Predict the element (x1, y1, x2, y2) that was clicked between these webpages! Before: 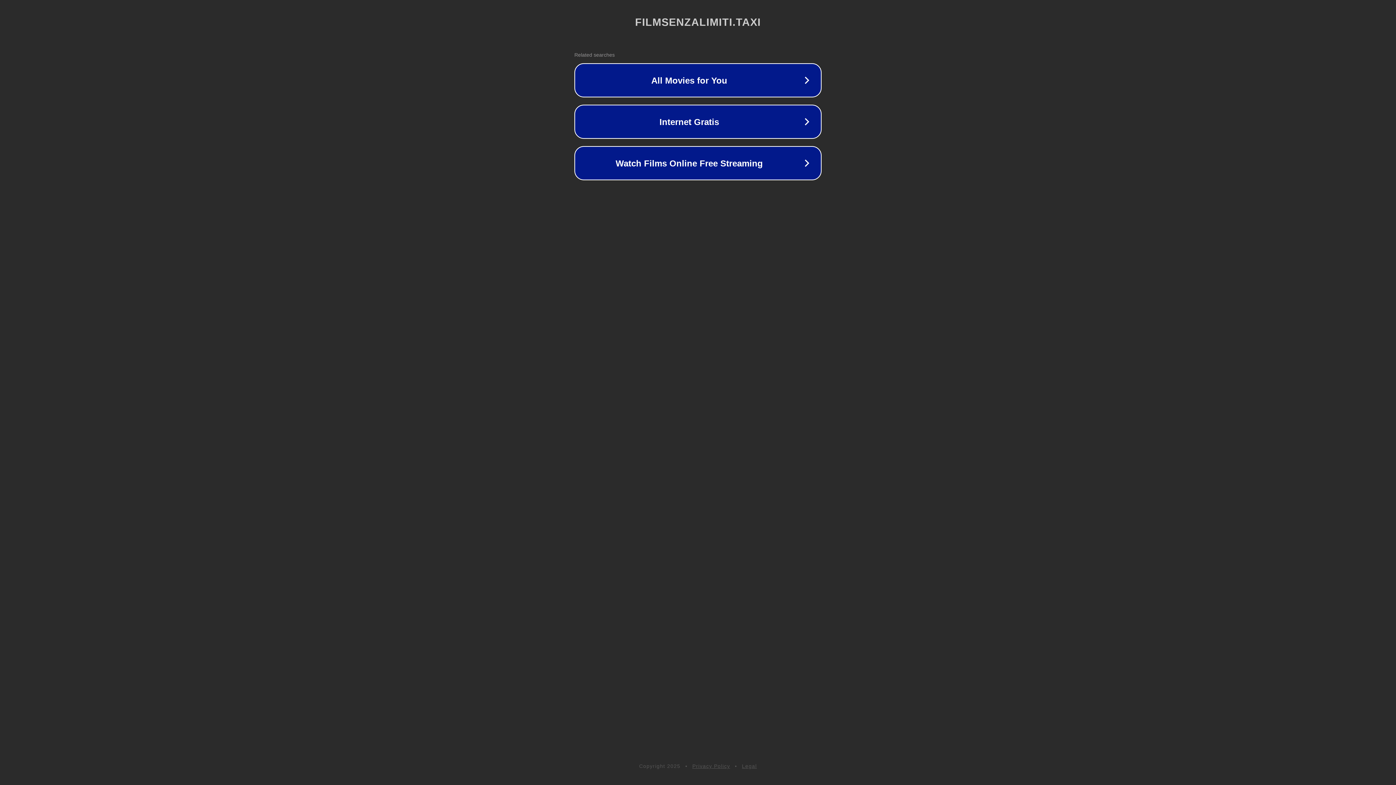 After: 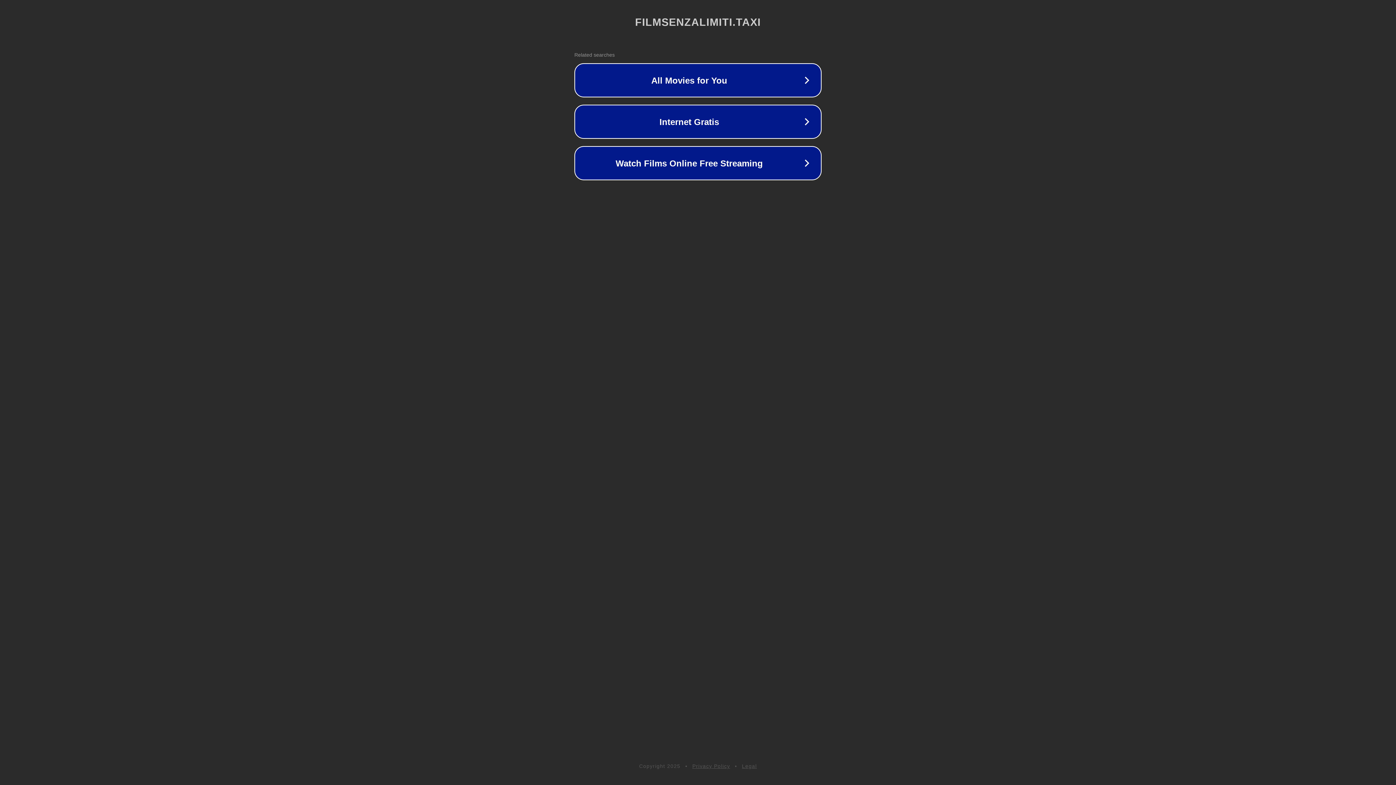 Action: bbox: (742, 763, 757, 769) label: Legal